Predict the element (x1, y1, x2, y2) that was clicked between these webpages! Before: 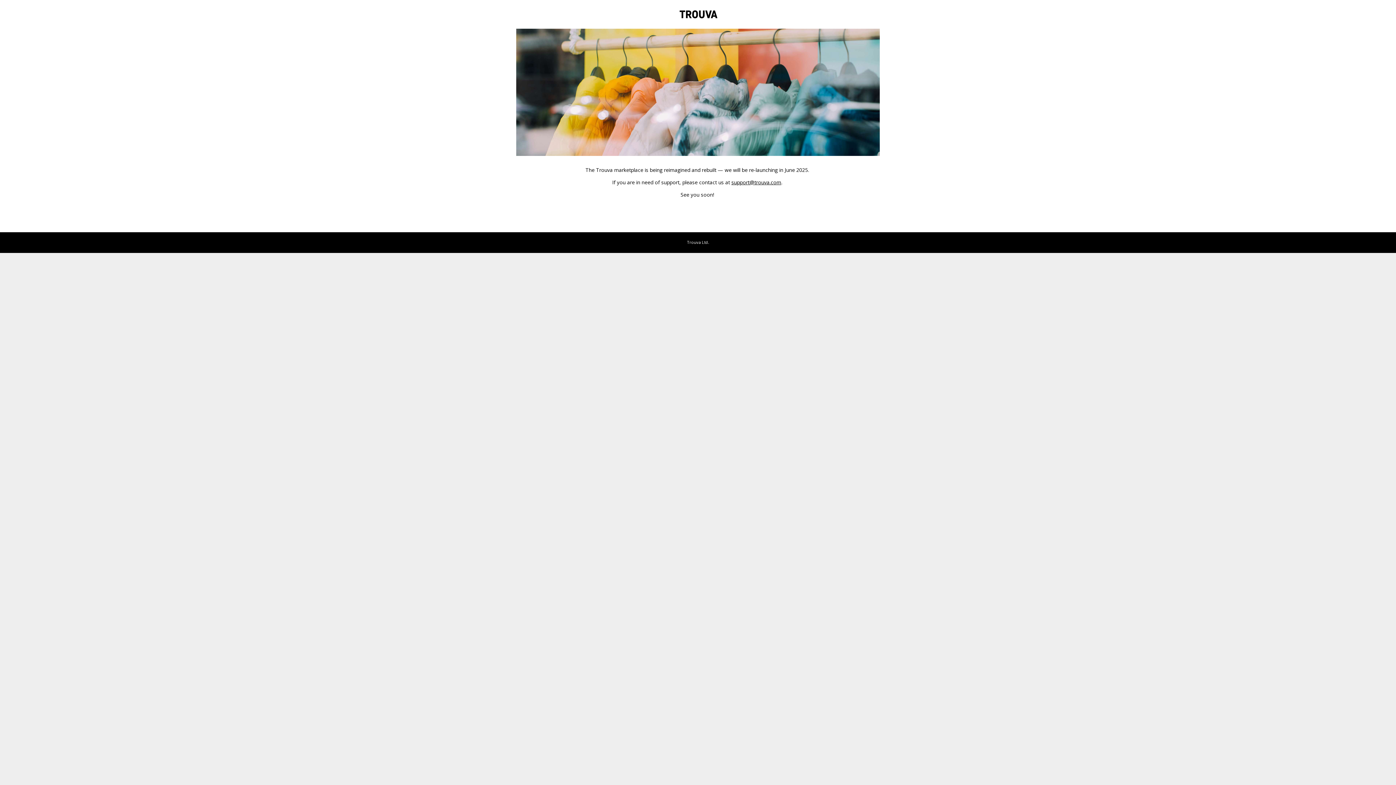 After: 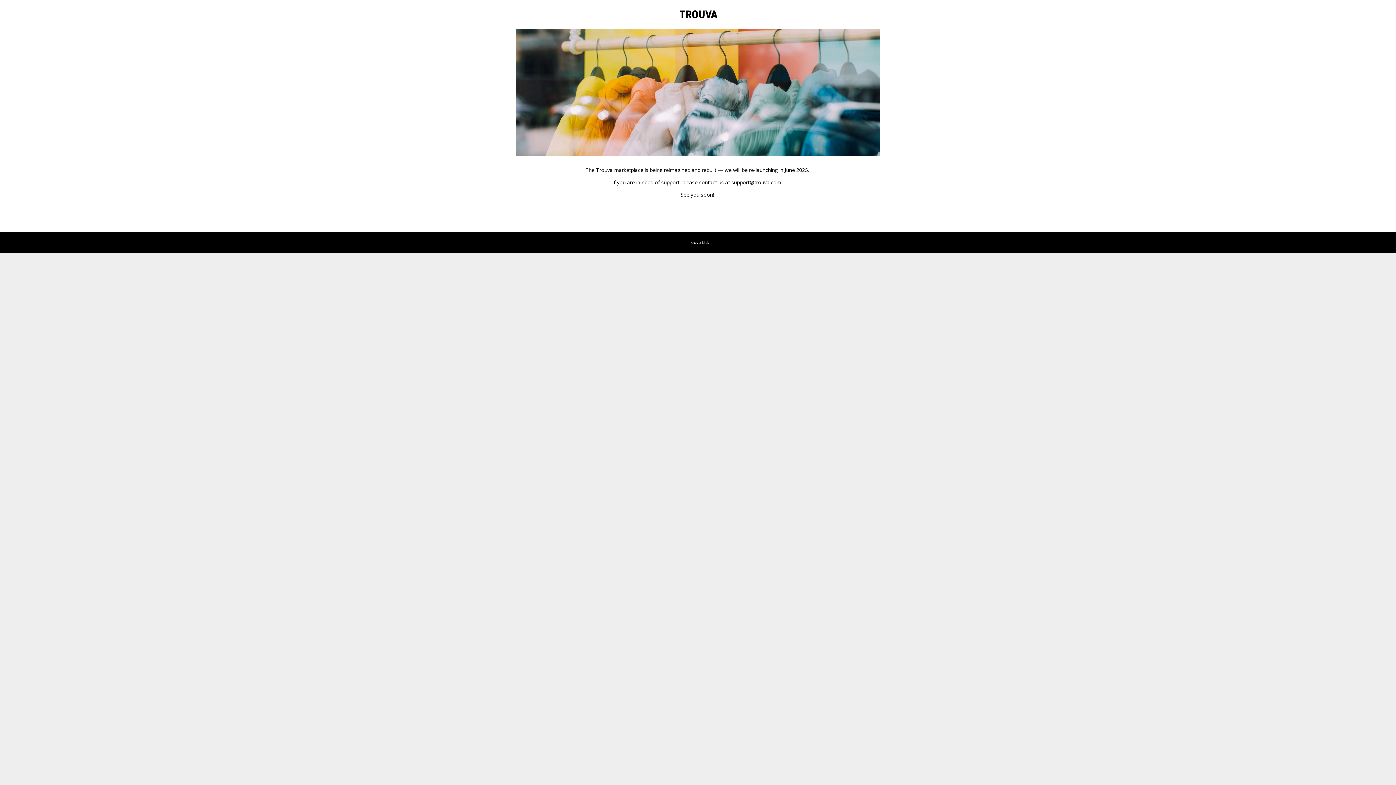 Action: label: support@trouva.com bbox: (731, 178, 781, 185)